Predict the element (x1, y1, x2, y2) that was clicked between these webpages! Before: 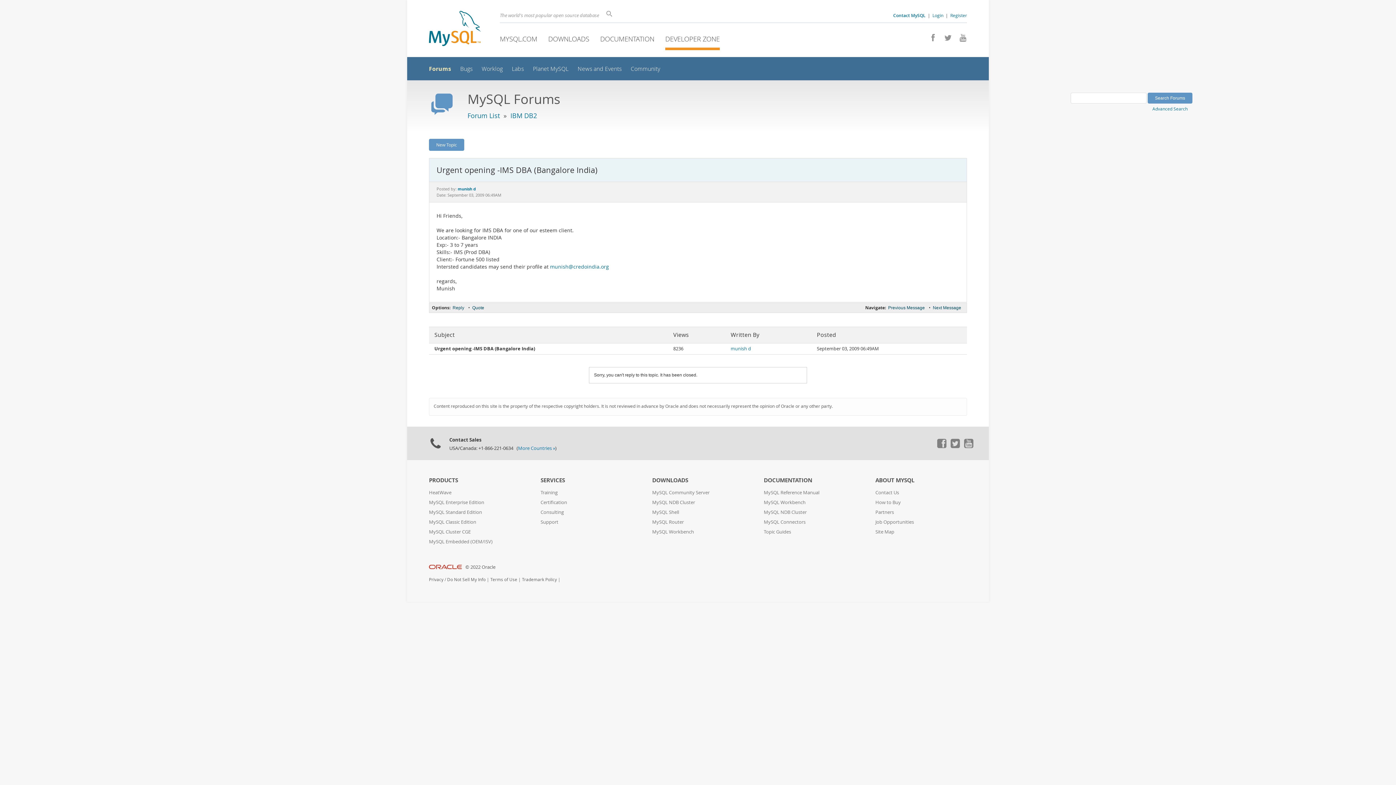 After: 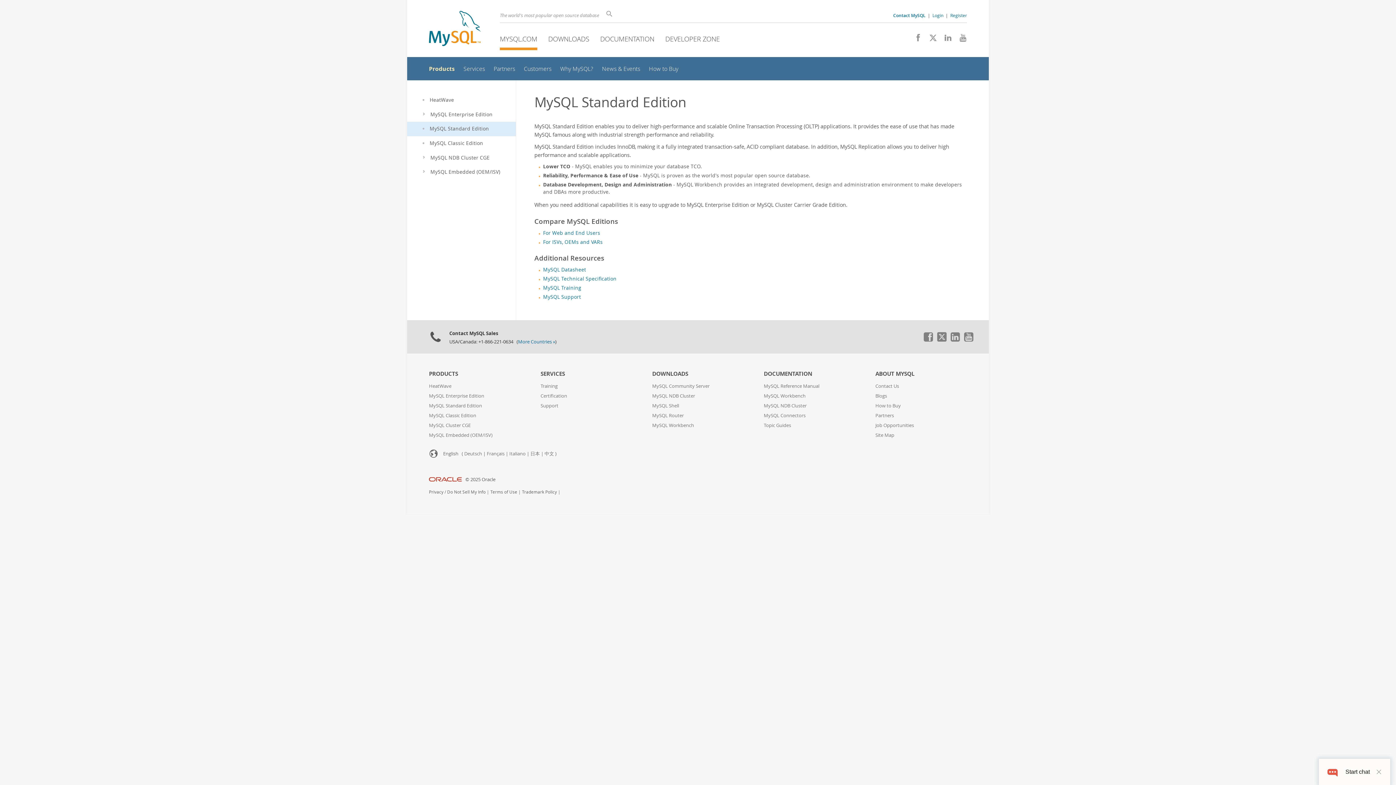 Action: bbox: (429, 509, 482, 515) label: MySQL Standard Edition